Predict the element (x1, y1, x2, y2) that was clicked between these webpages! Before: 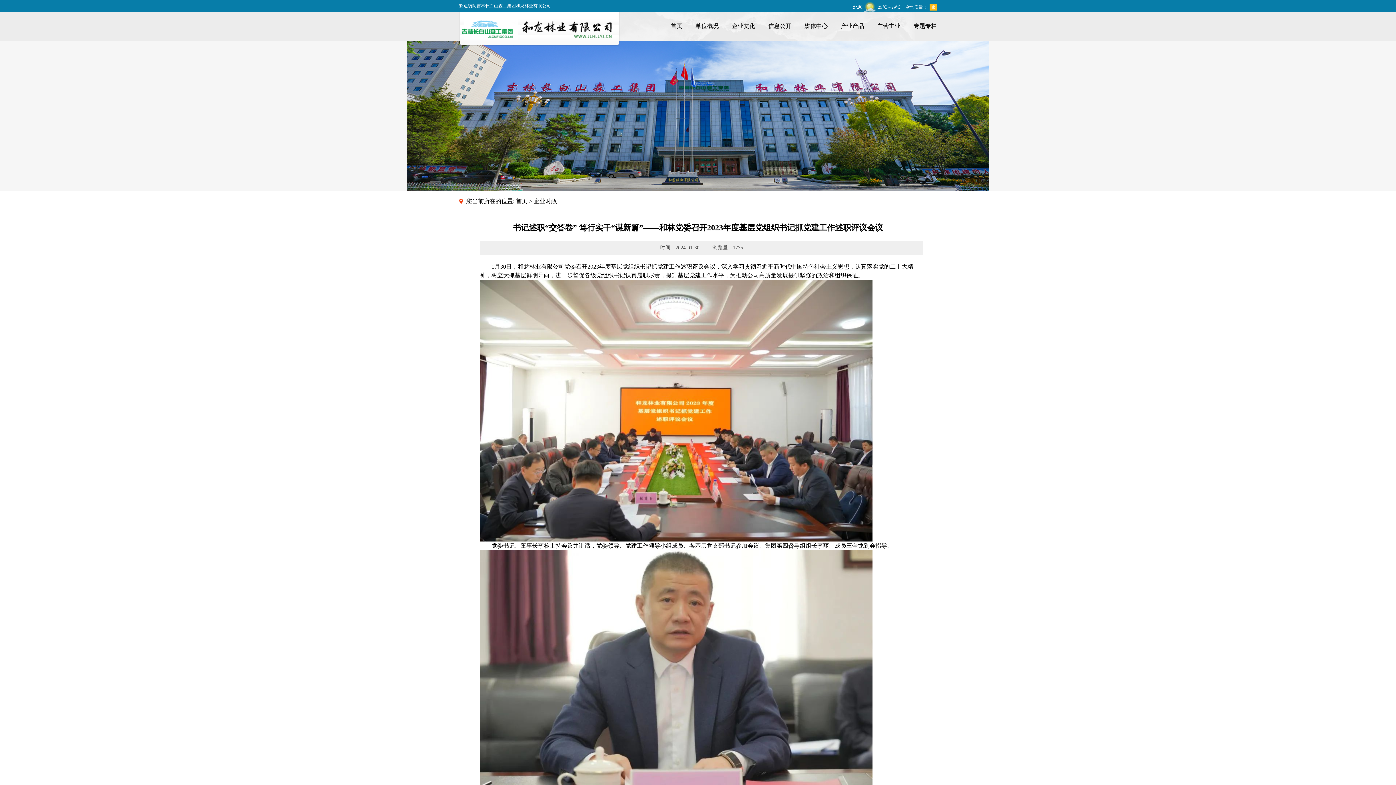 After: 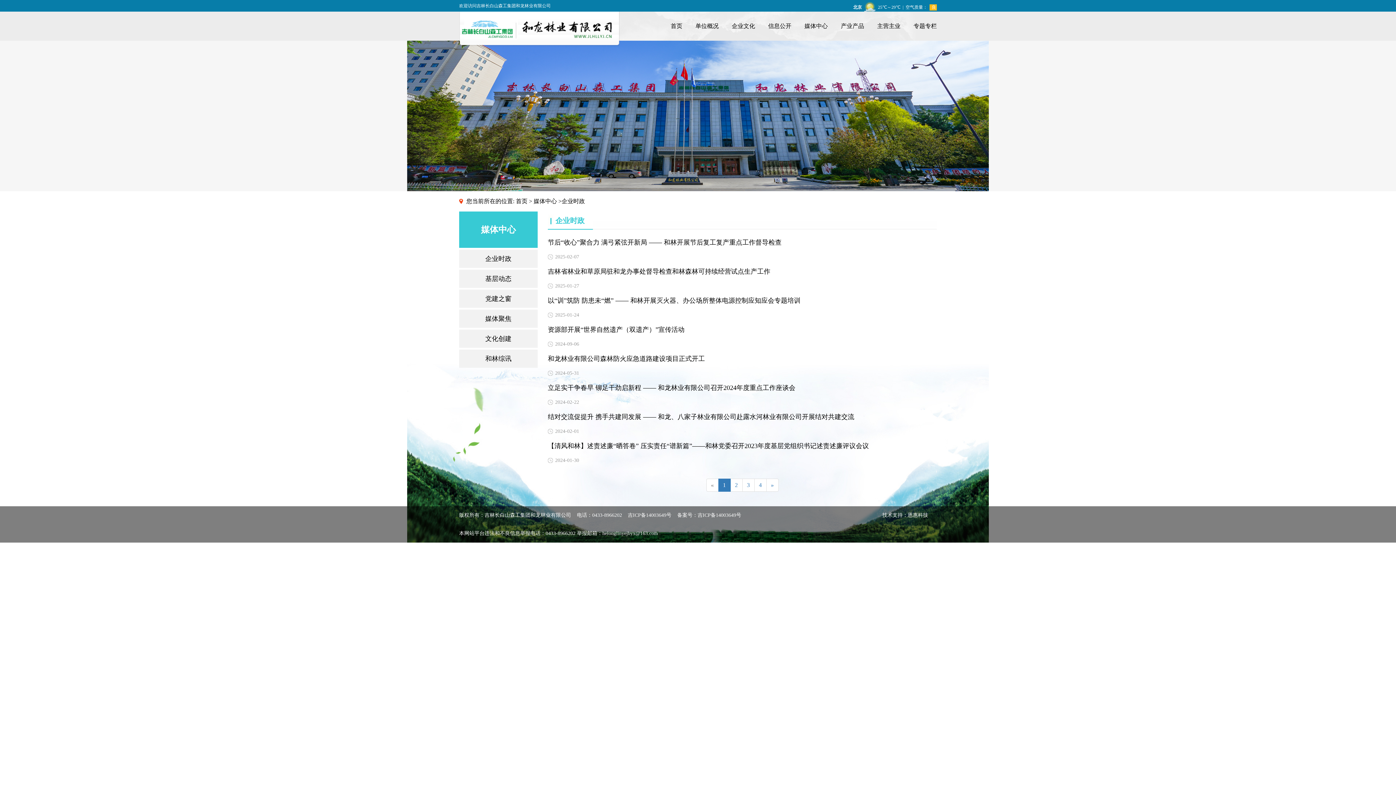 Action: label: 媒体中心 bbox: (791, 11, 828, 40)